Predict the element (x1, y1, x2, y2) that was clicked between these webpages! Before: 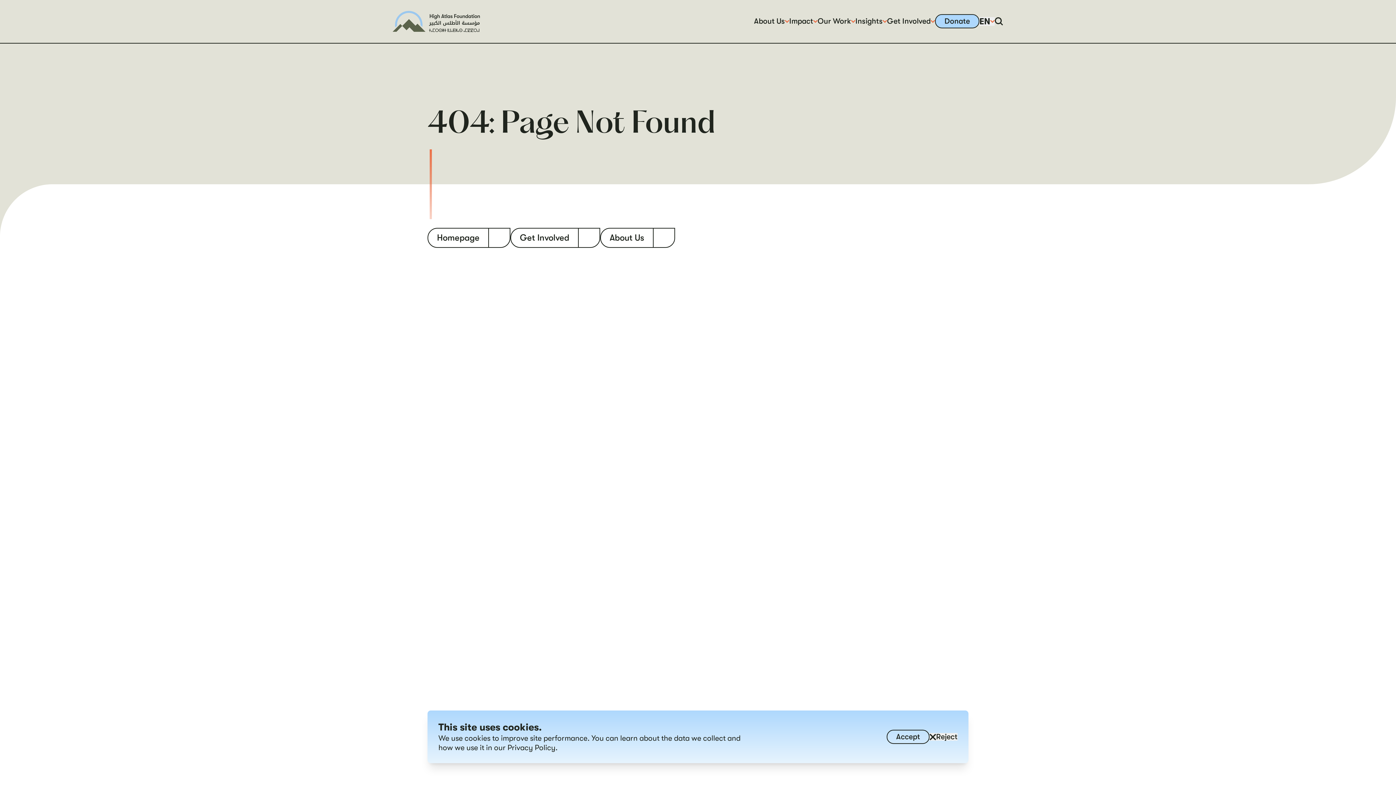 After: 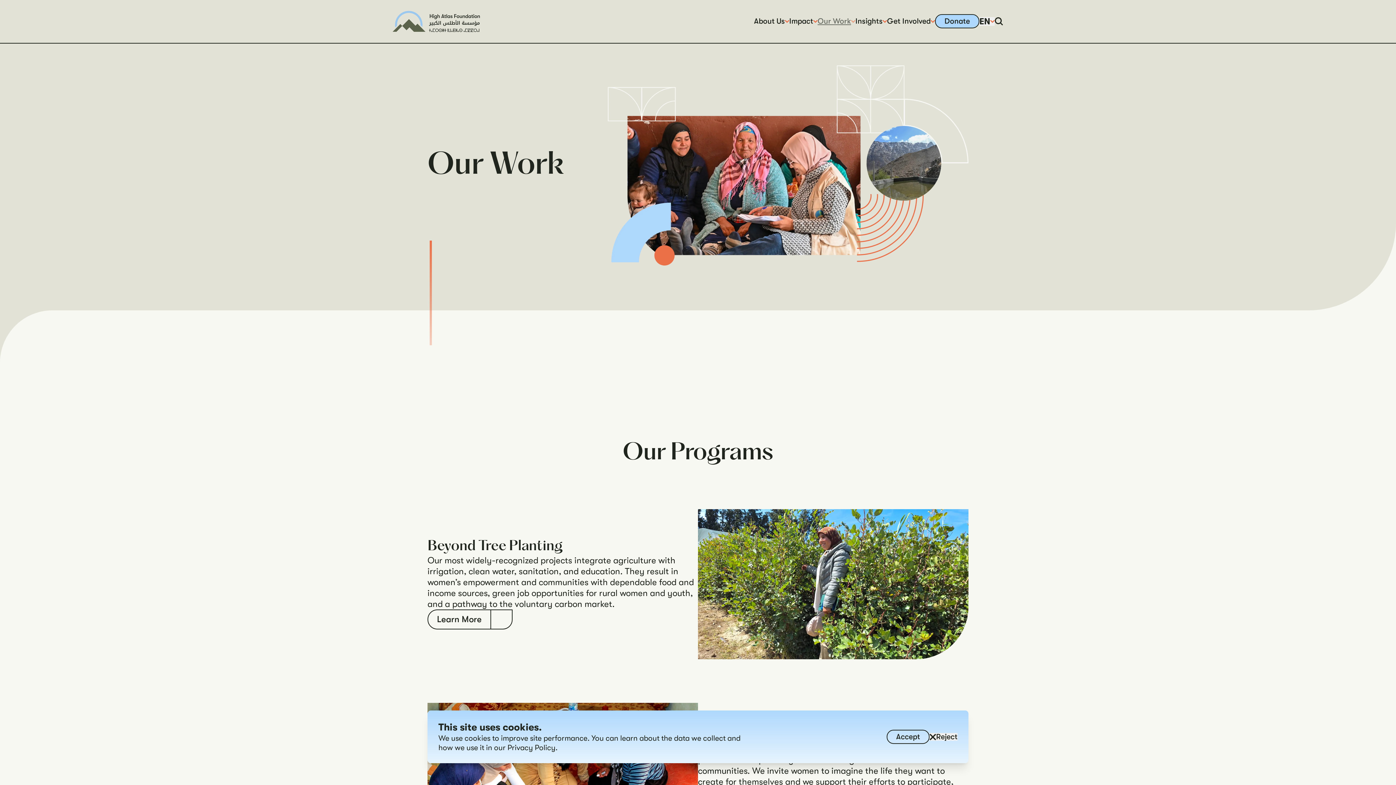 Action: label: Our Work bbox: (817, 17, 855, 25)